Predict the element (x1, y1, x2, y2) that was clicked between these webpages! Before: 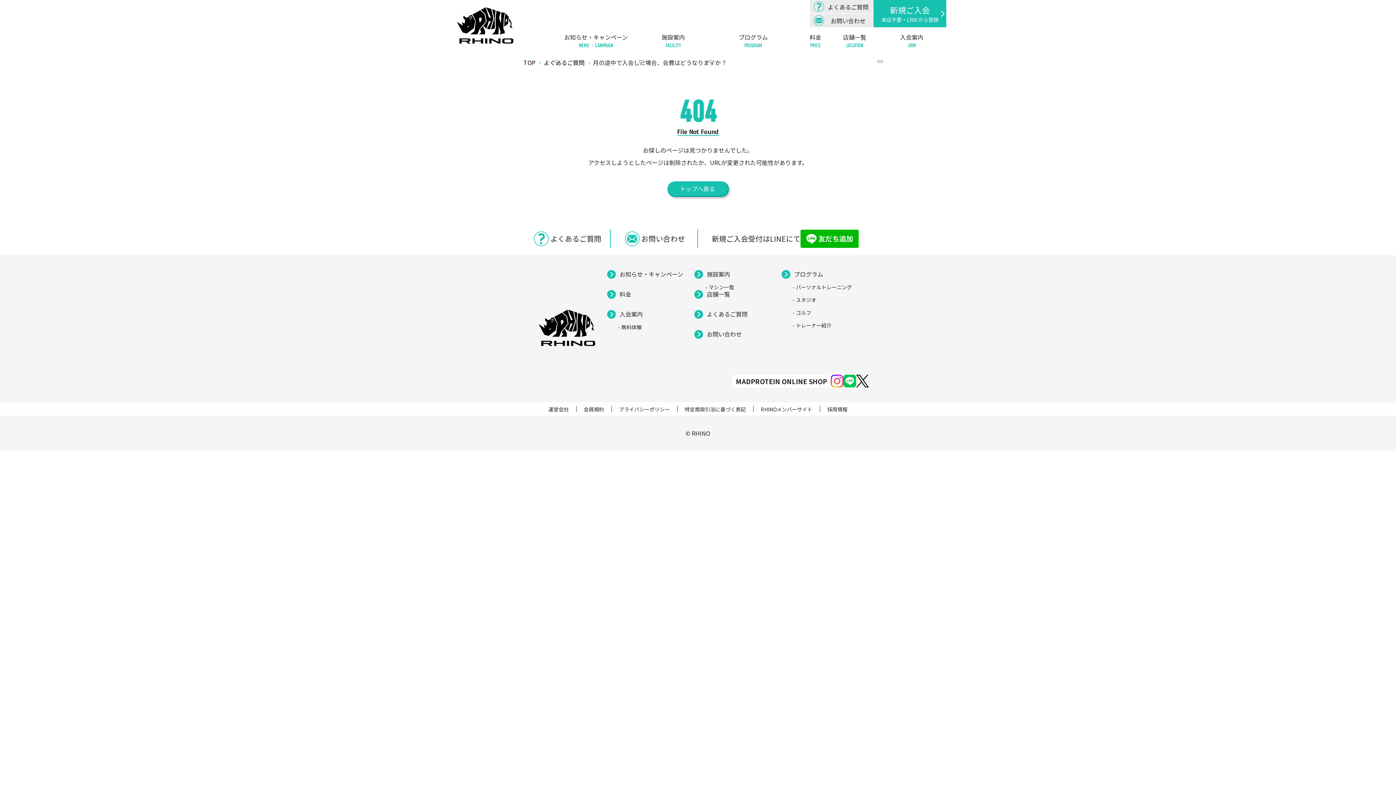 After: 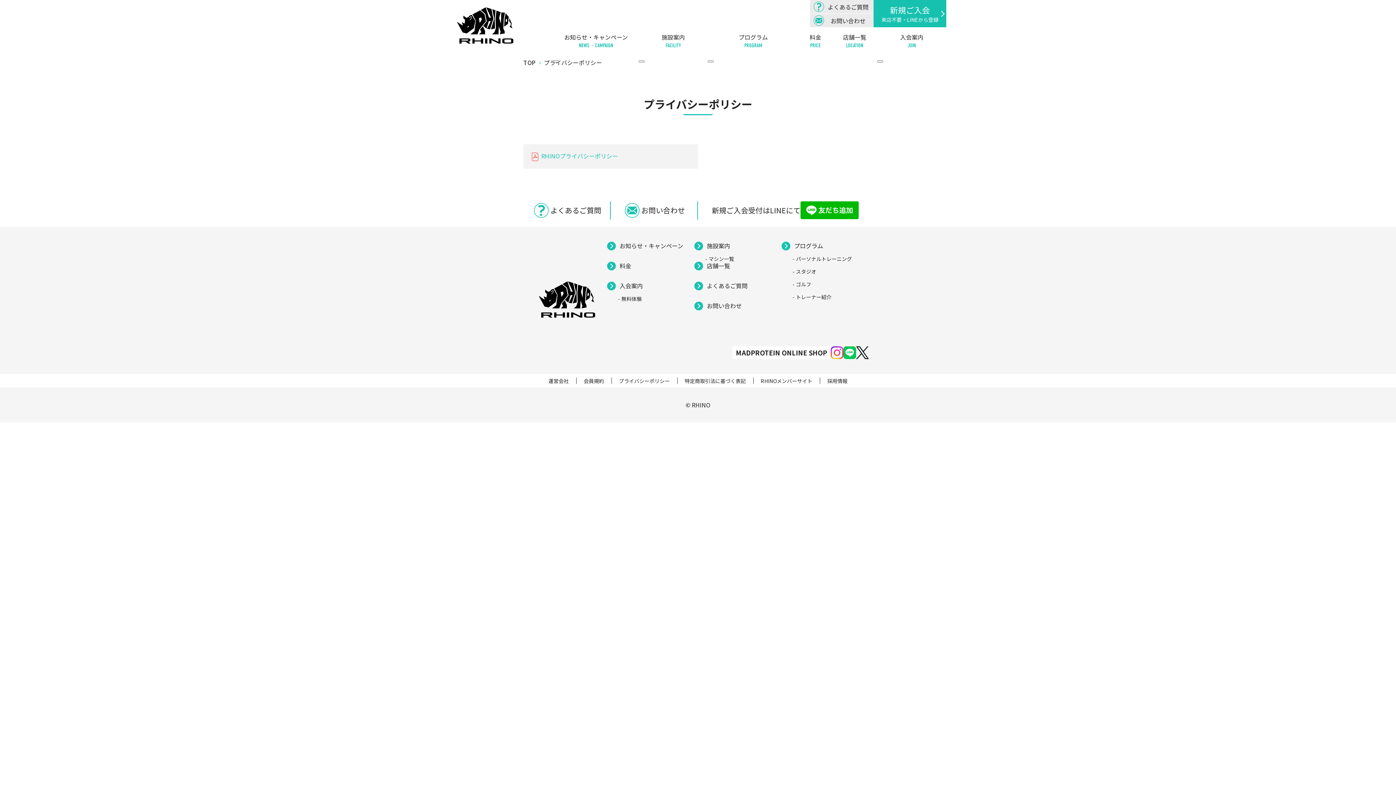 Action: bbox: (615, 406, 673, 412) label: プライバシーポリシー